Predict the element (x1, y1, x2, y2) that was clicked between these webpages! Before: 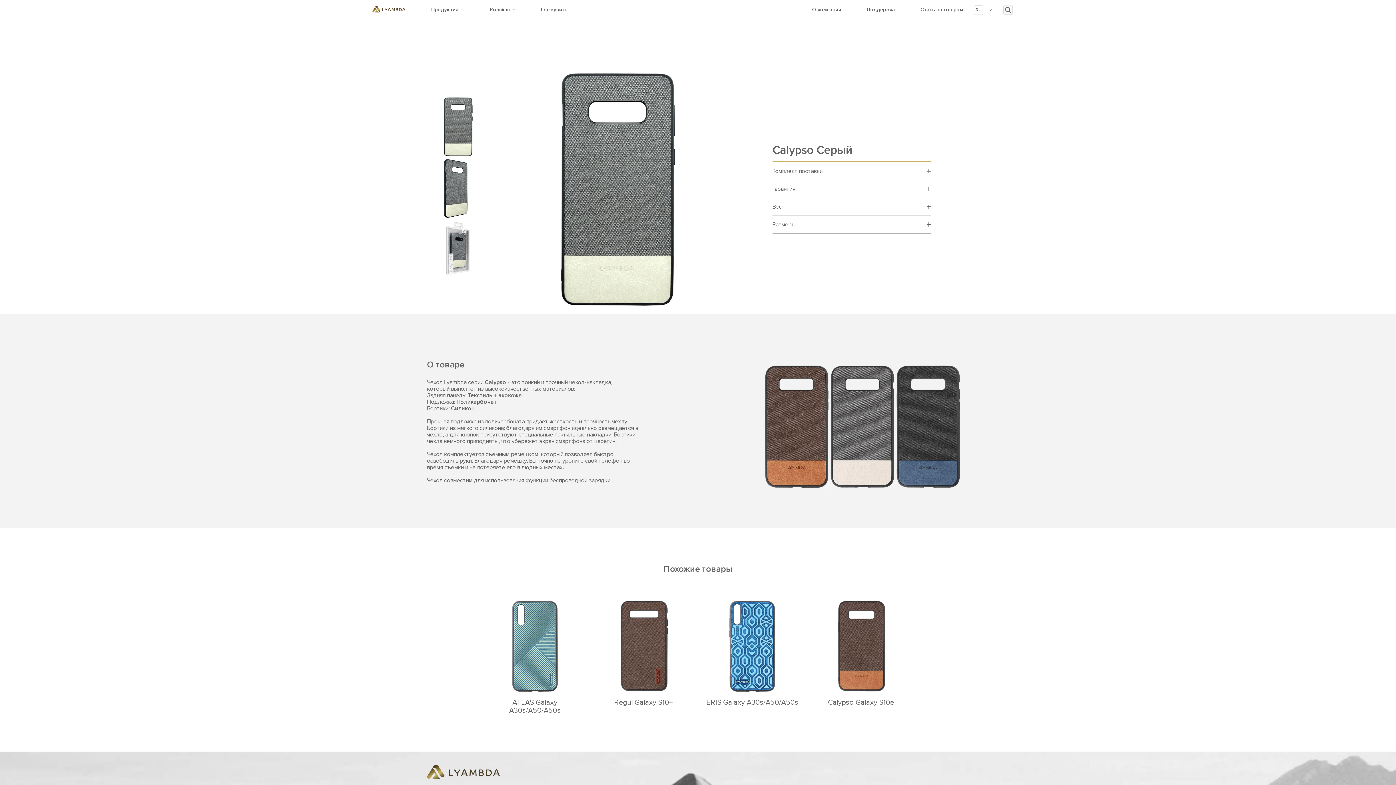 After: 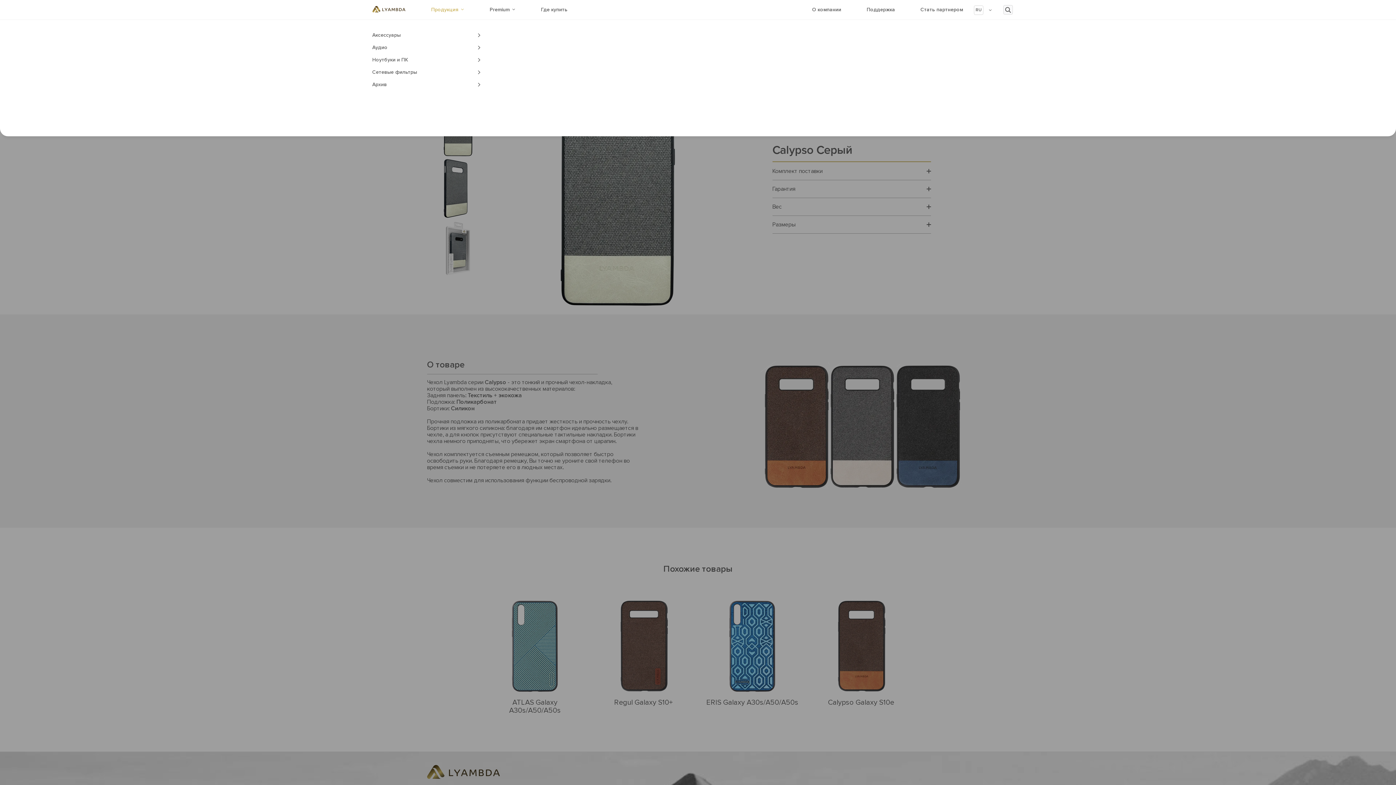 Action: bbox: (431, 6, 464, 12) label: Продукция